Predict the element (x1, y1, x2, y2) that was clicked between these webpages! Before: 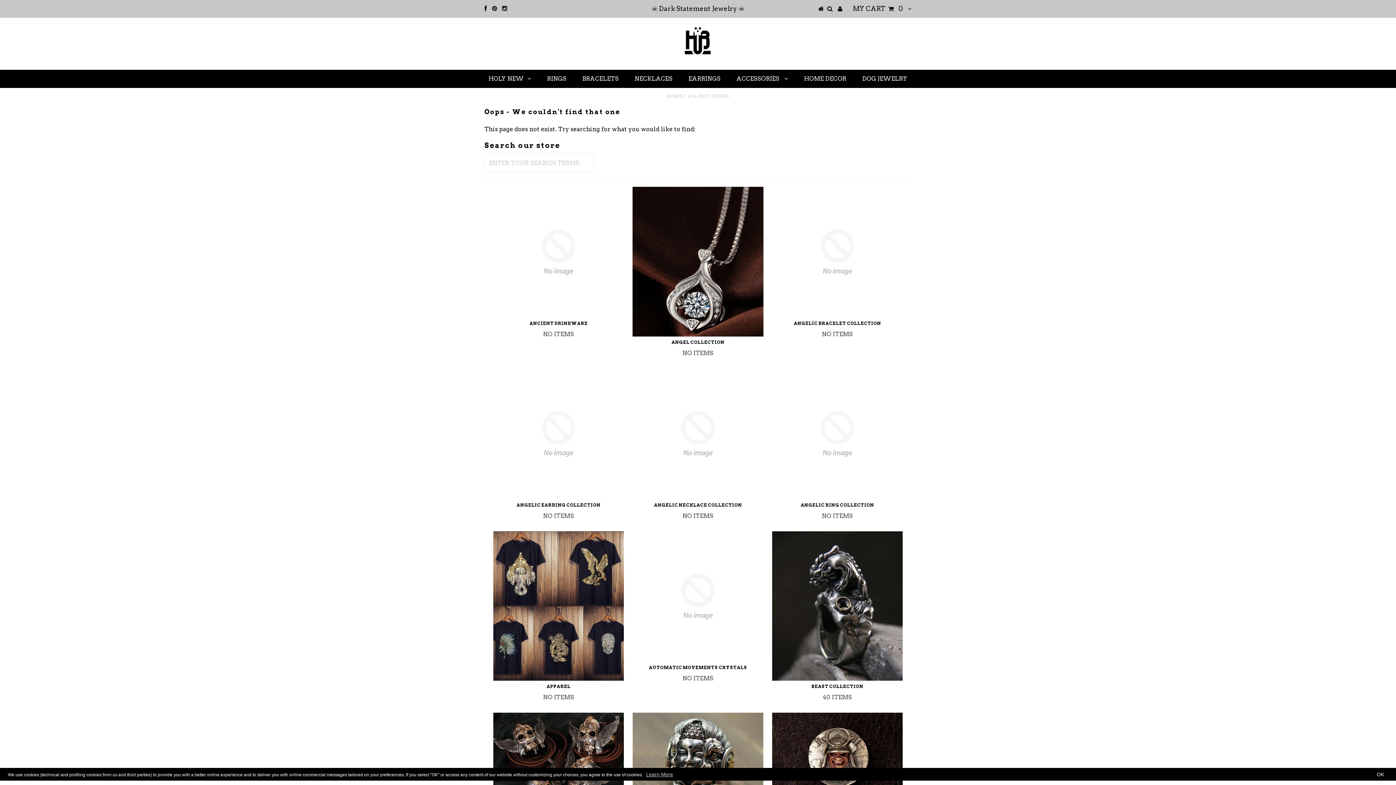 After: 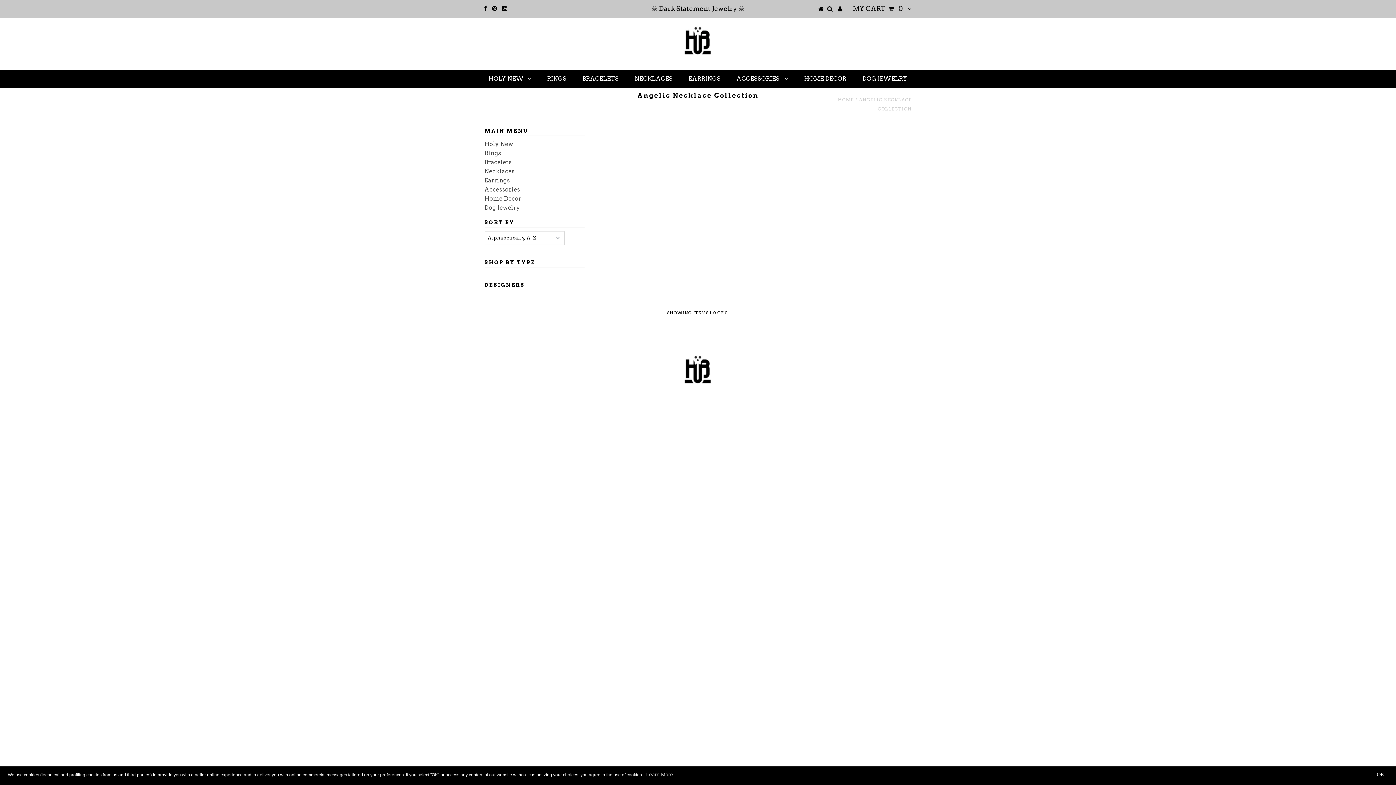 Action: bbox: (632, 368, 763, 499)